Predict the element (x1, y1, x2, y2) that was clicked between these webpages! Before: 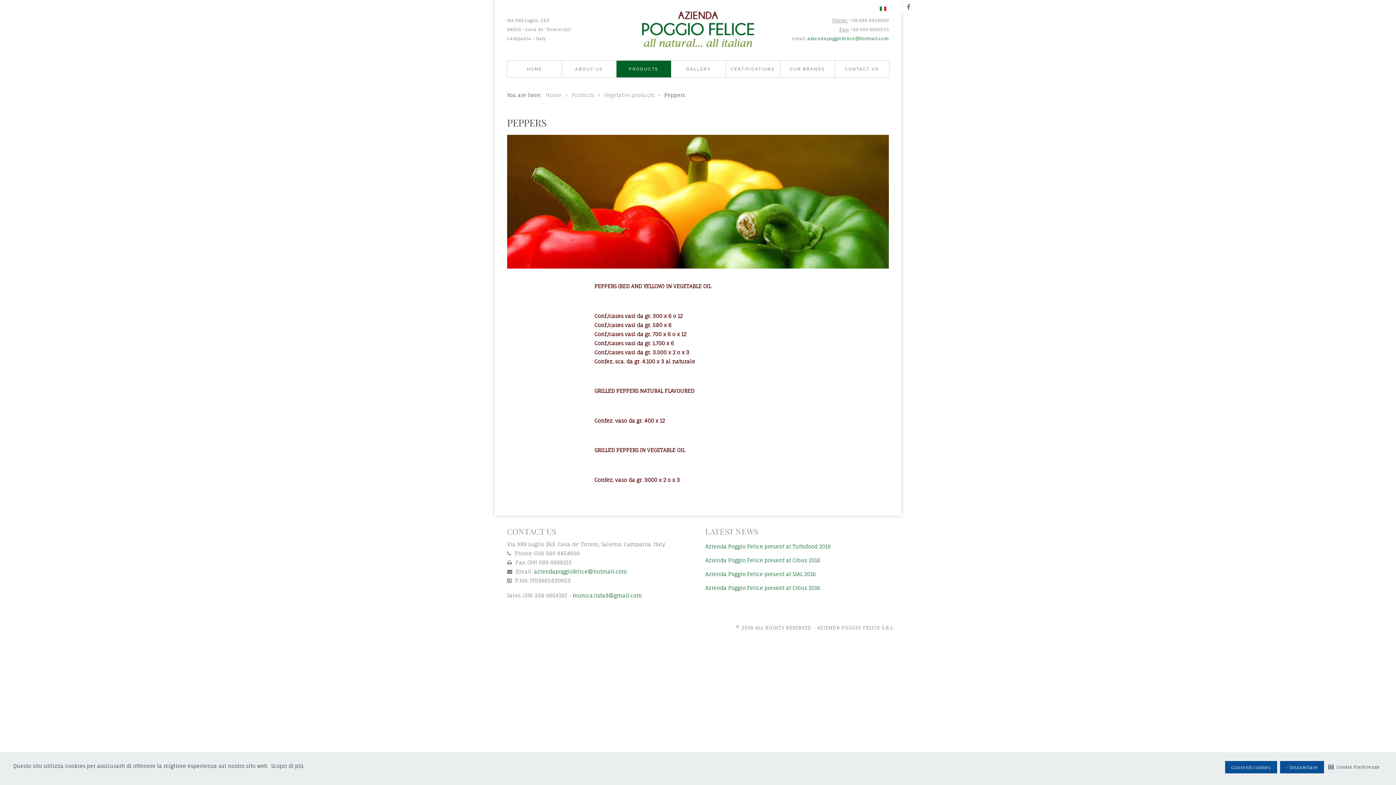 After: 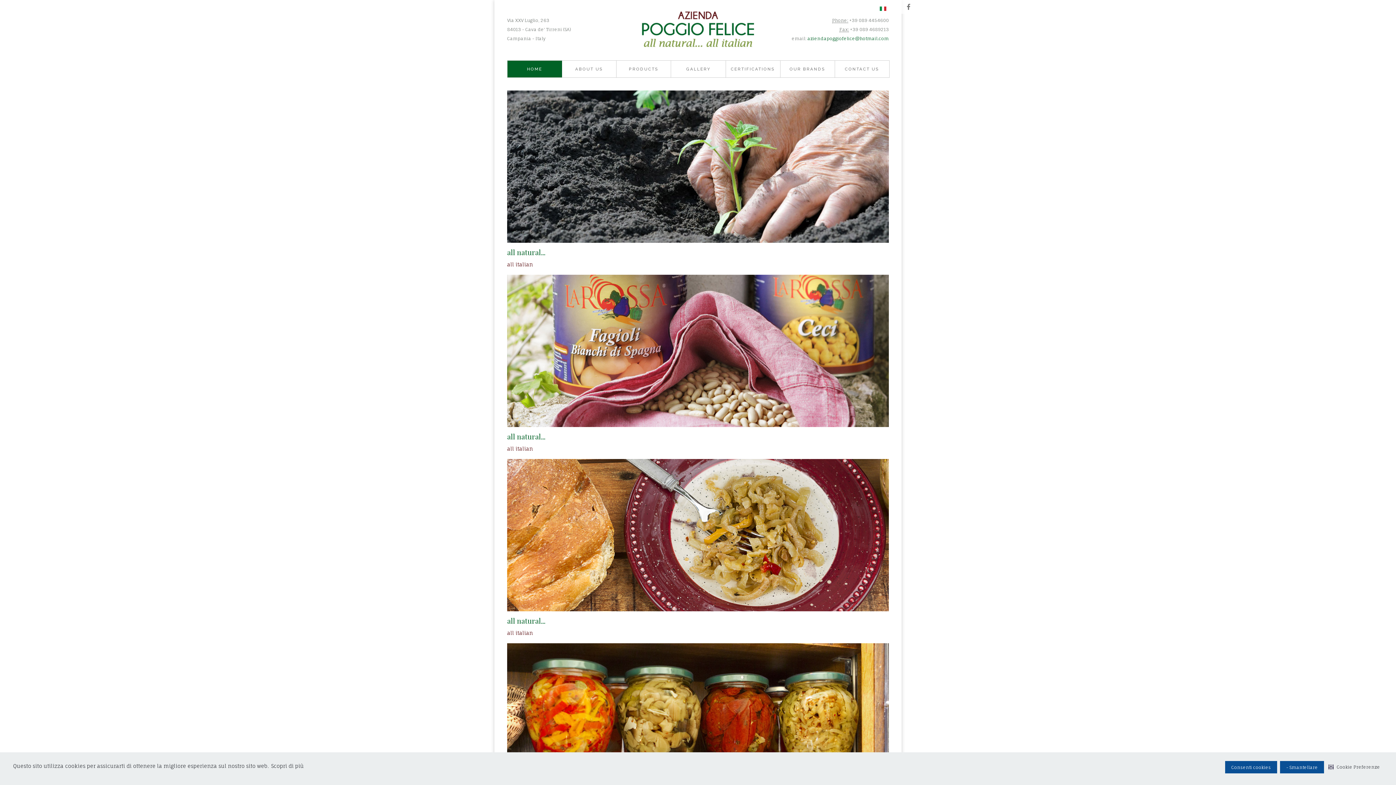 Action: bbox: (545, 90, 561, 99) label: Home